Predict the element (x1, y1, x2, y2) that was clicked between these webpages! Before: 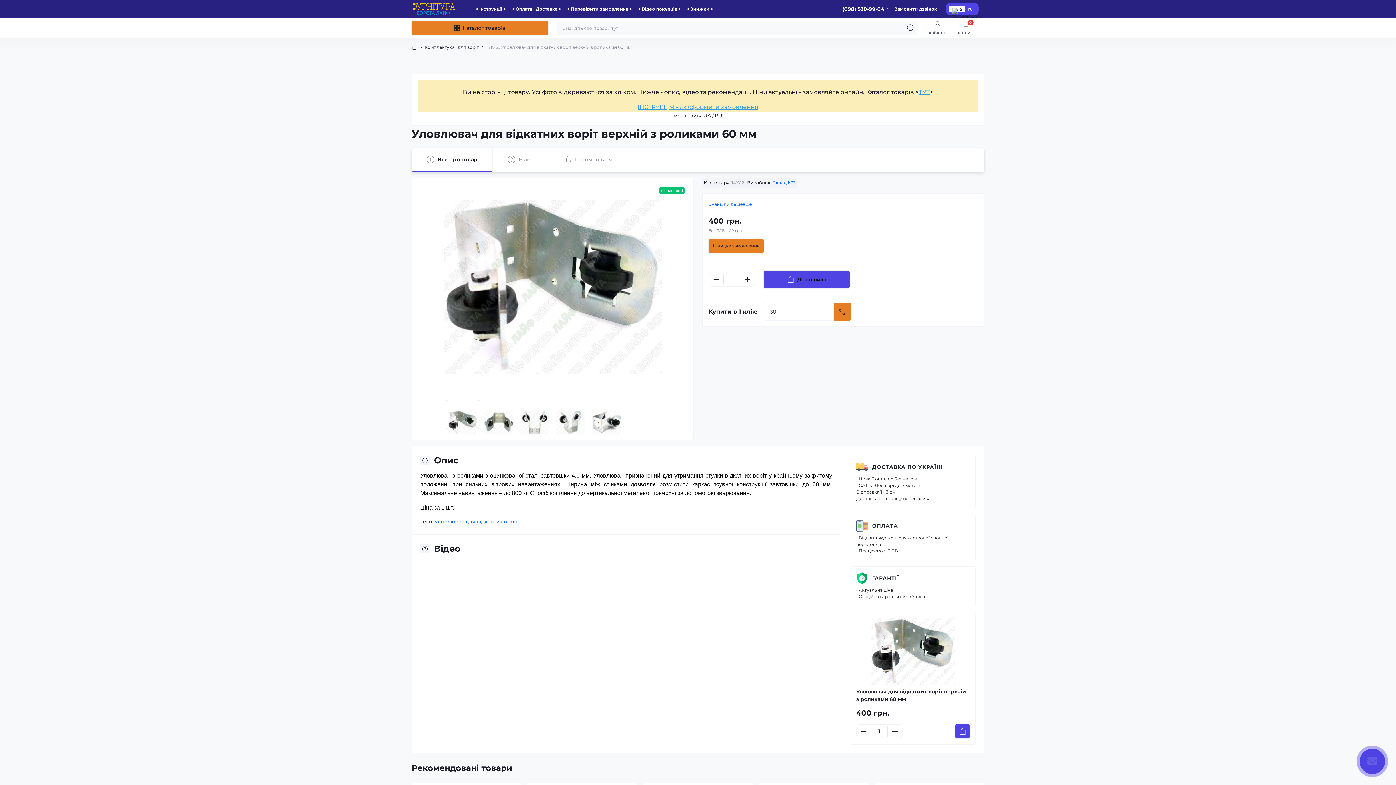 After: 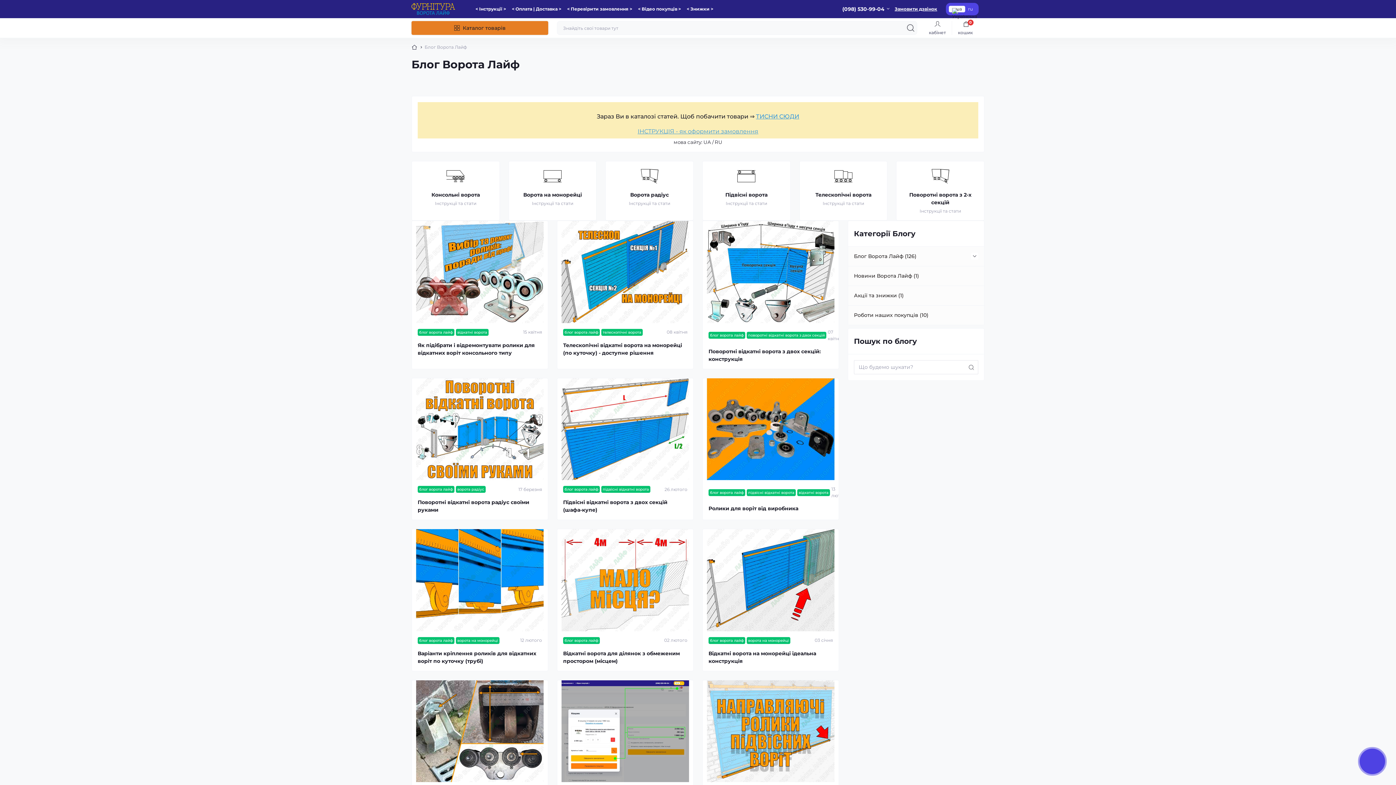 Action: label: < Інструкції > bbox: (475, 6, 506, 11)